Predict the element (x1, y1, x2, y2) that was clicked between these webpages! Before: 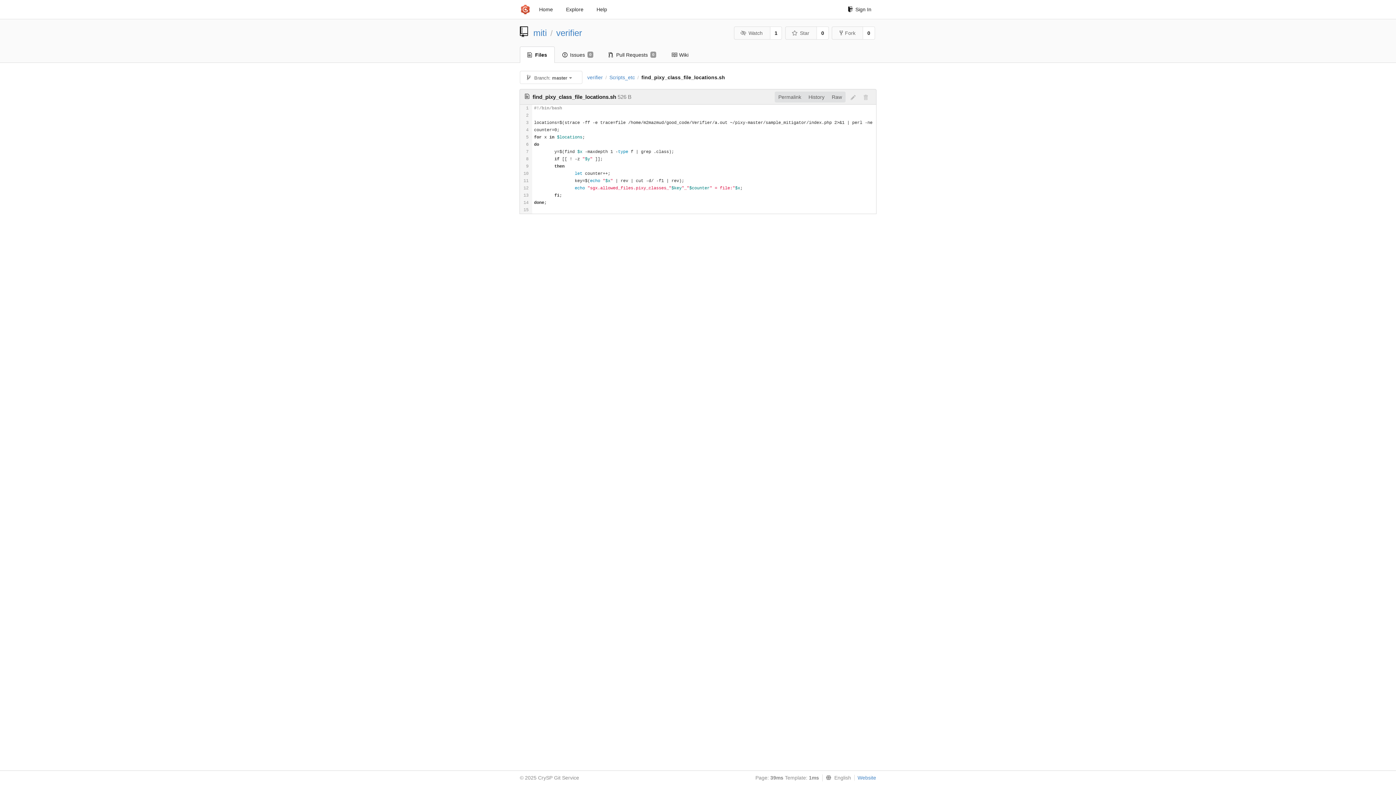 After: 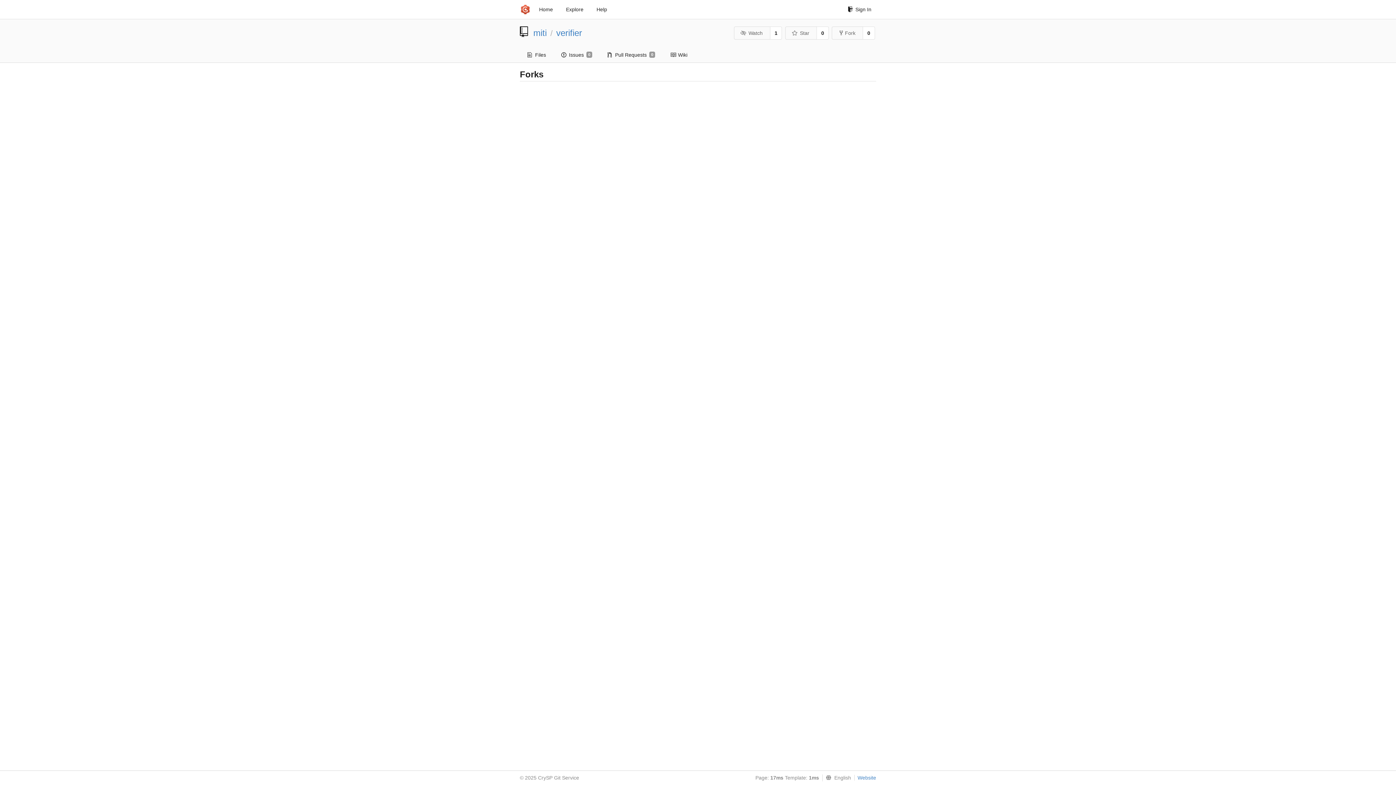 Action: label: 0 bbox: (862, 26, 875, 39)